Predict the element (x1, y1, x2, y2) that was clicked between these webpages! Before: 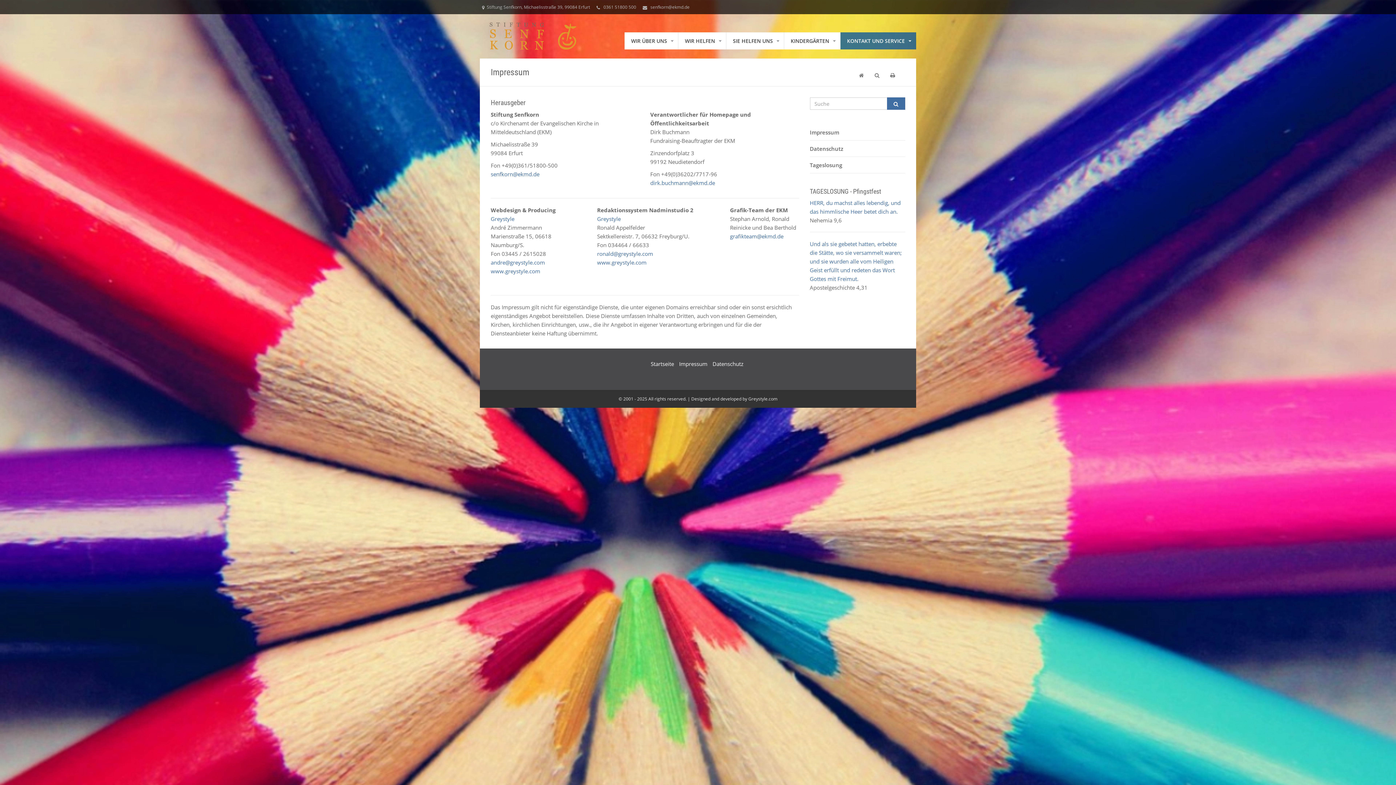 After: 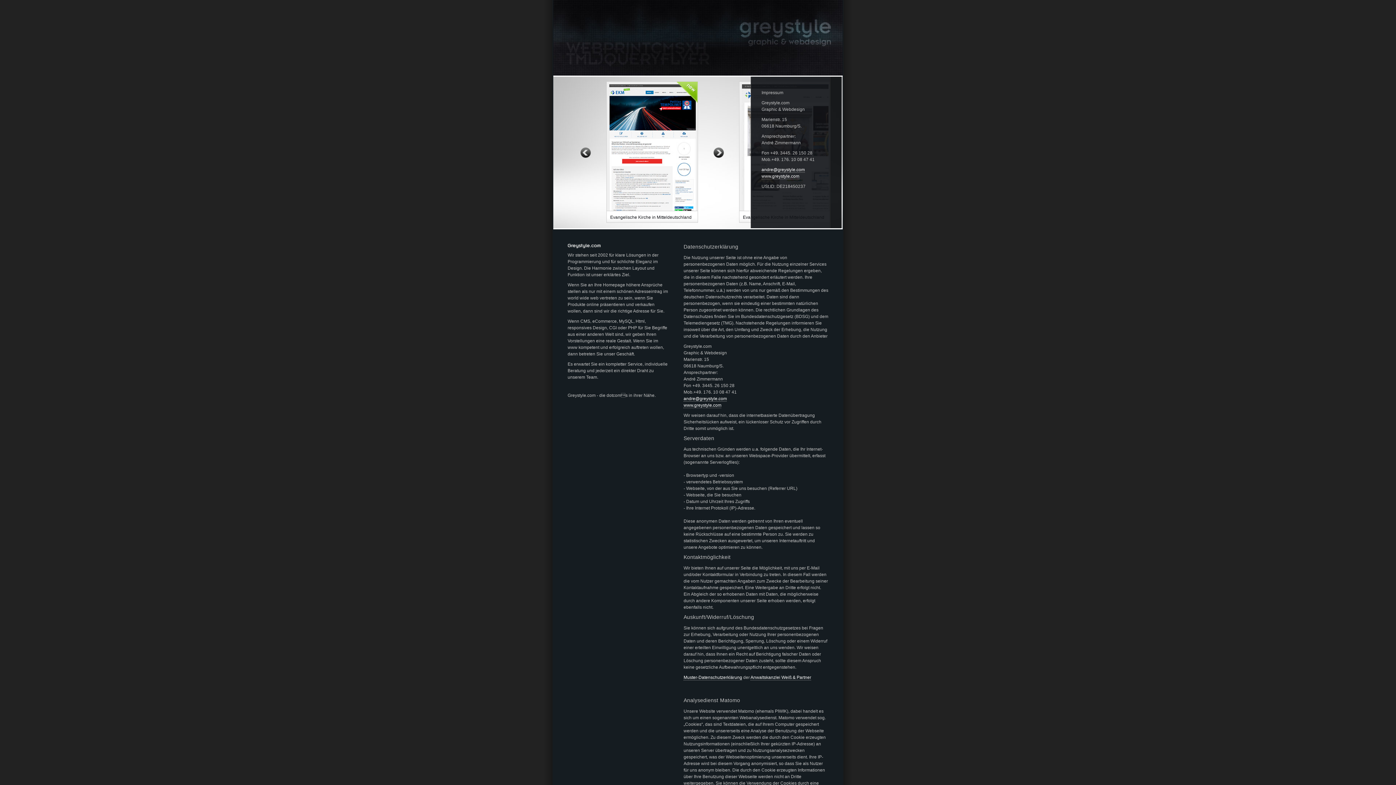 Action: bbox: (490, 267, 540, 274) label: www.greystyle.com